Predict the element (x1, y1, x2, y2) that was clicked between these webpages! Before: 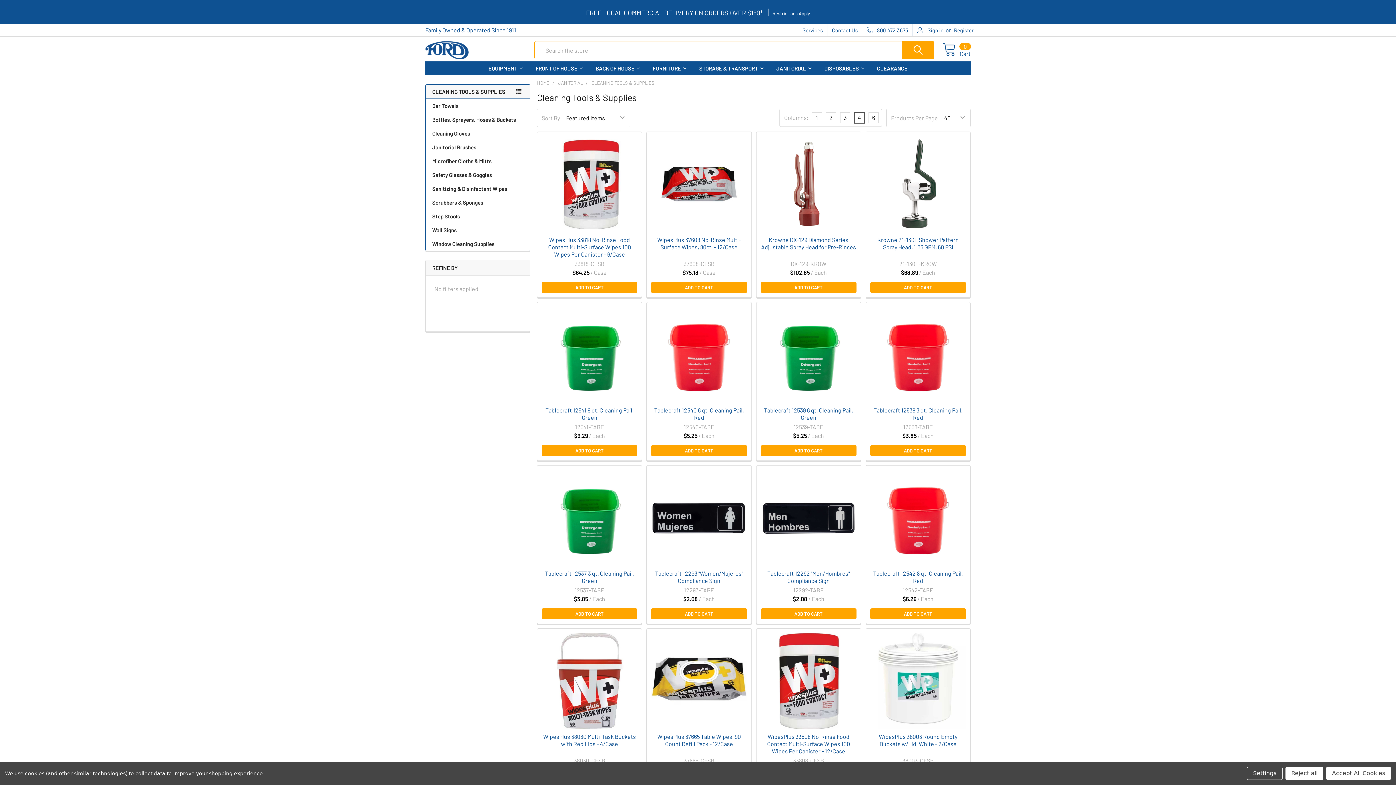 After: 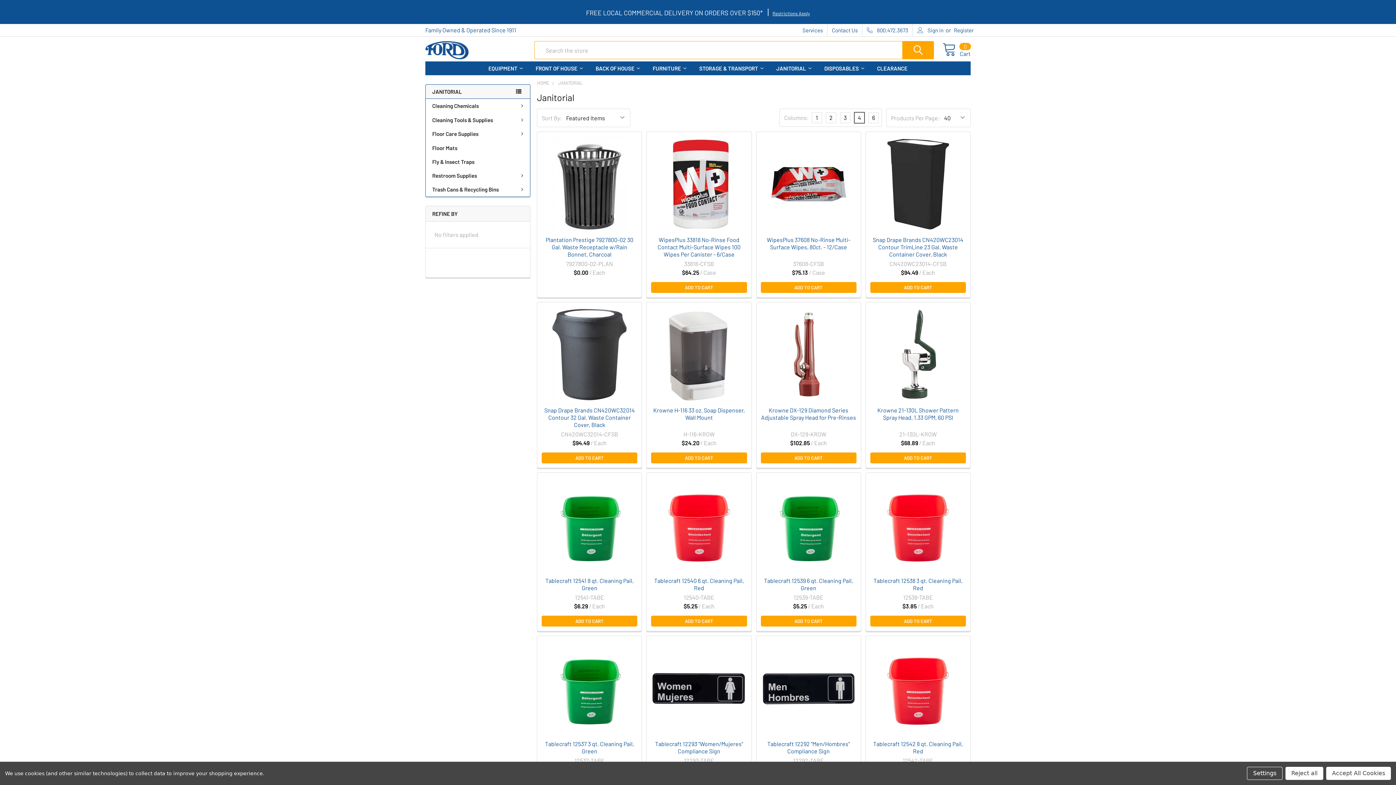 Action: bbox: (770, 61, 818, 75) label: JANITORIAL